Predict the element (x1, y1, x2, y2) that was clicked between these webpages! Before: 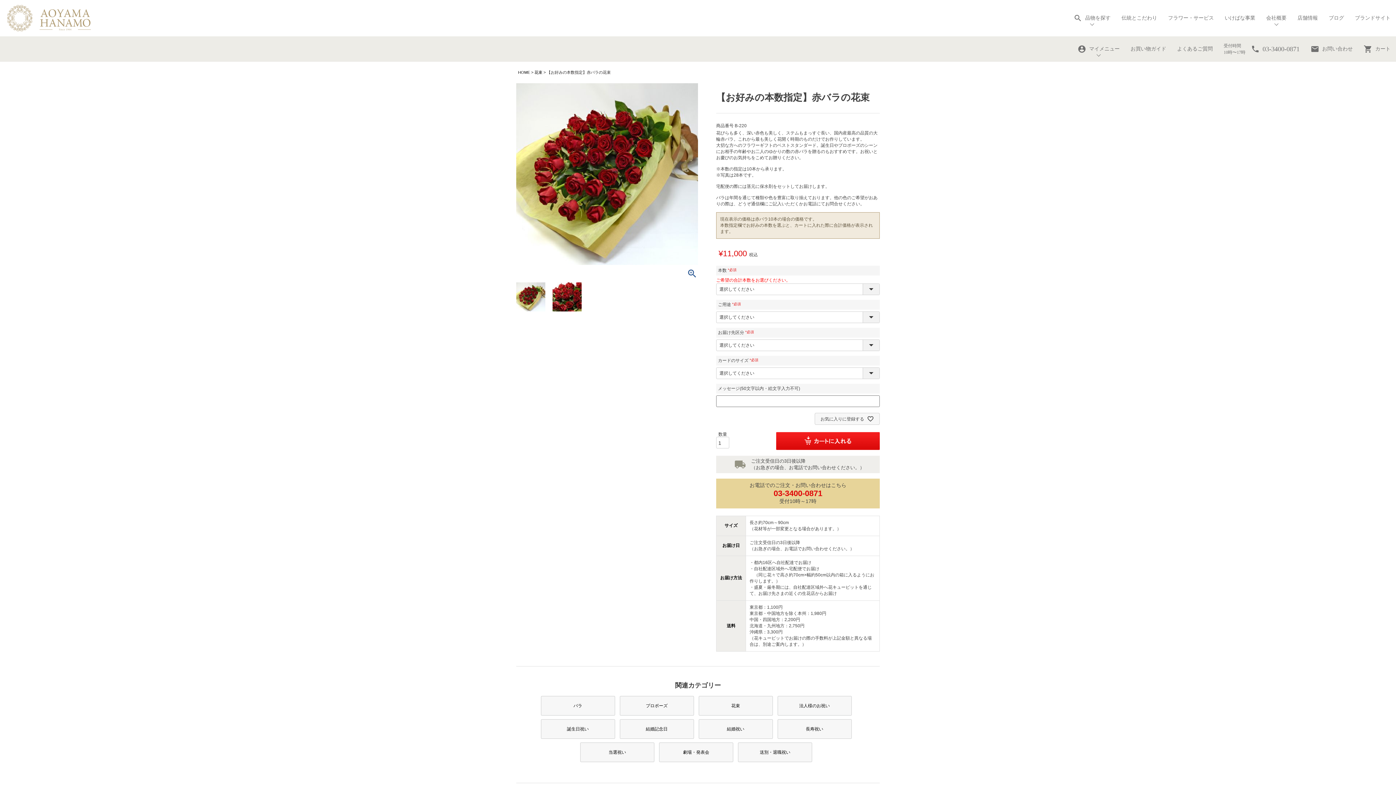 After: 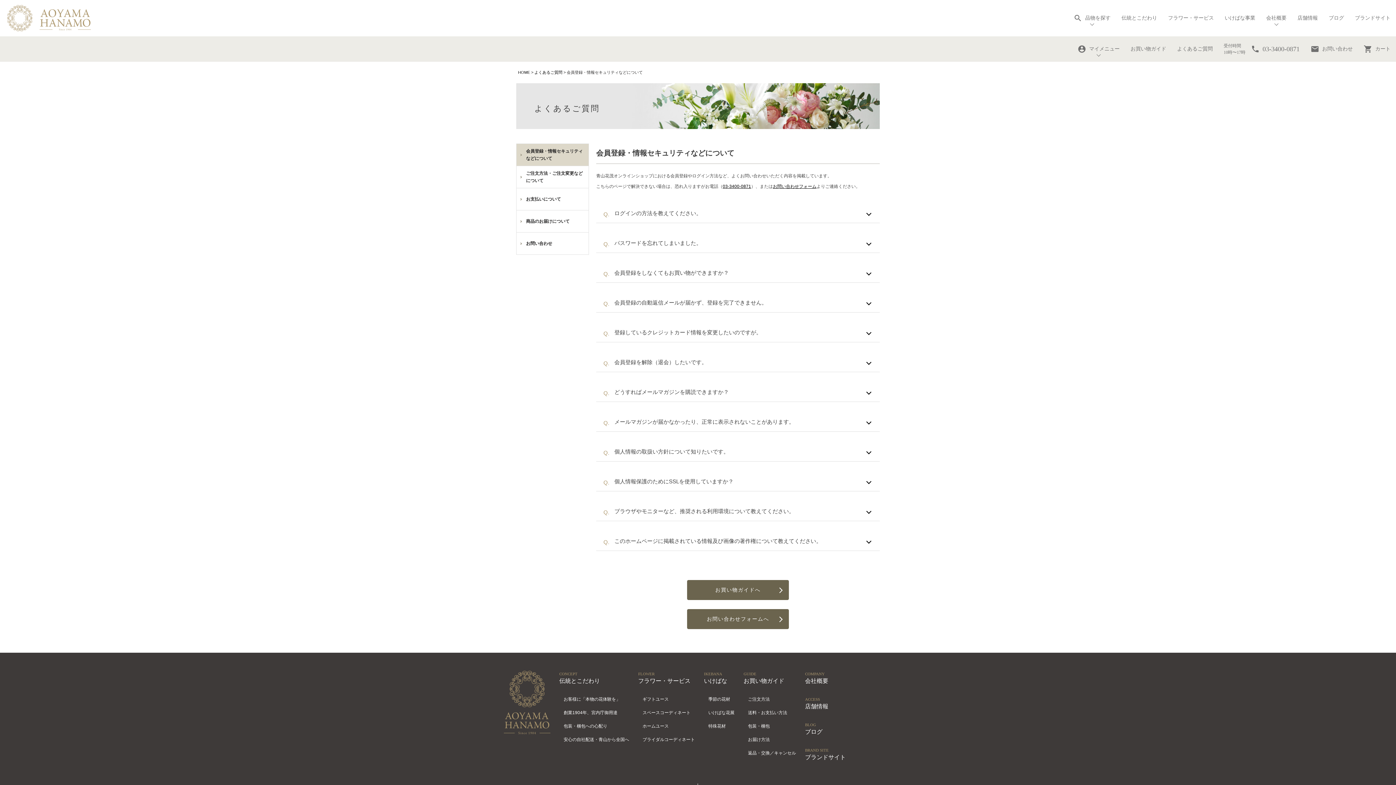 Action: label: よくあるご質問 bbox: (1172, 36, 1218, 61)